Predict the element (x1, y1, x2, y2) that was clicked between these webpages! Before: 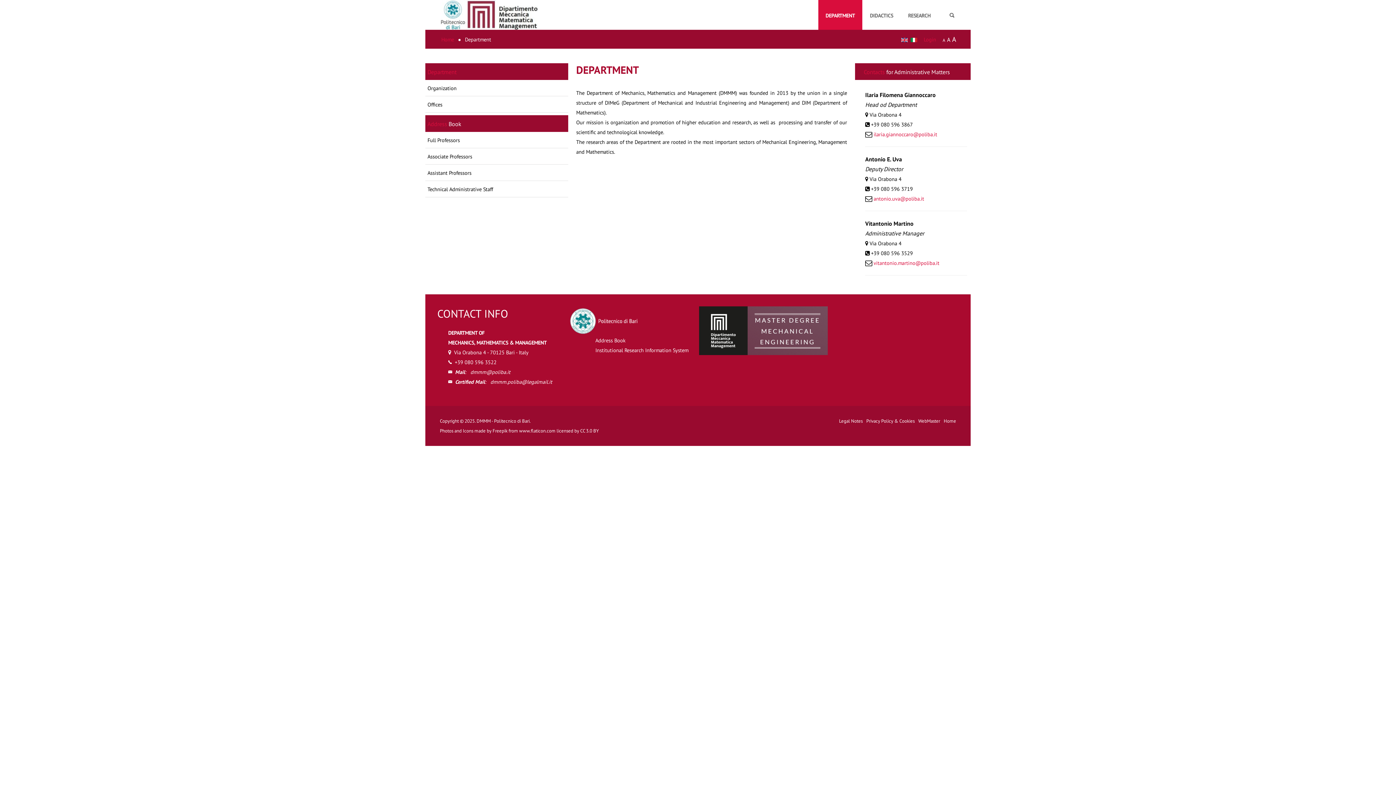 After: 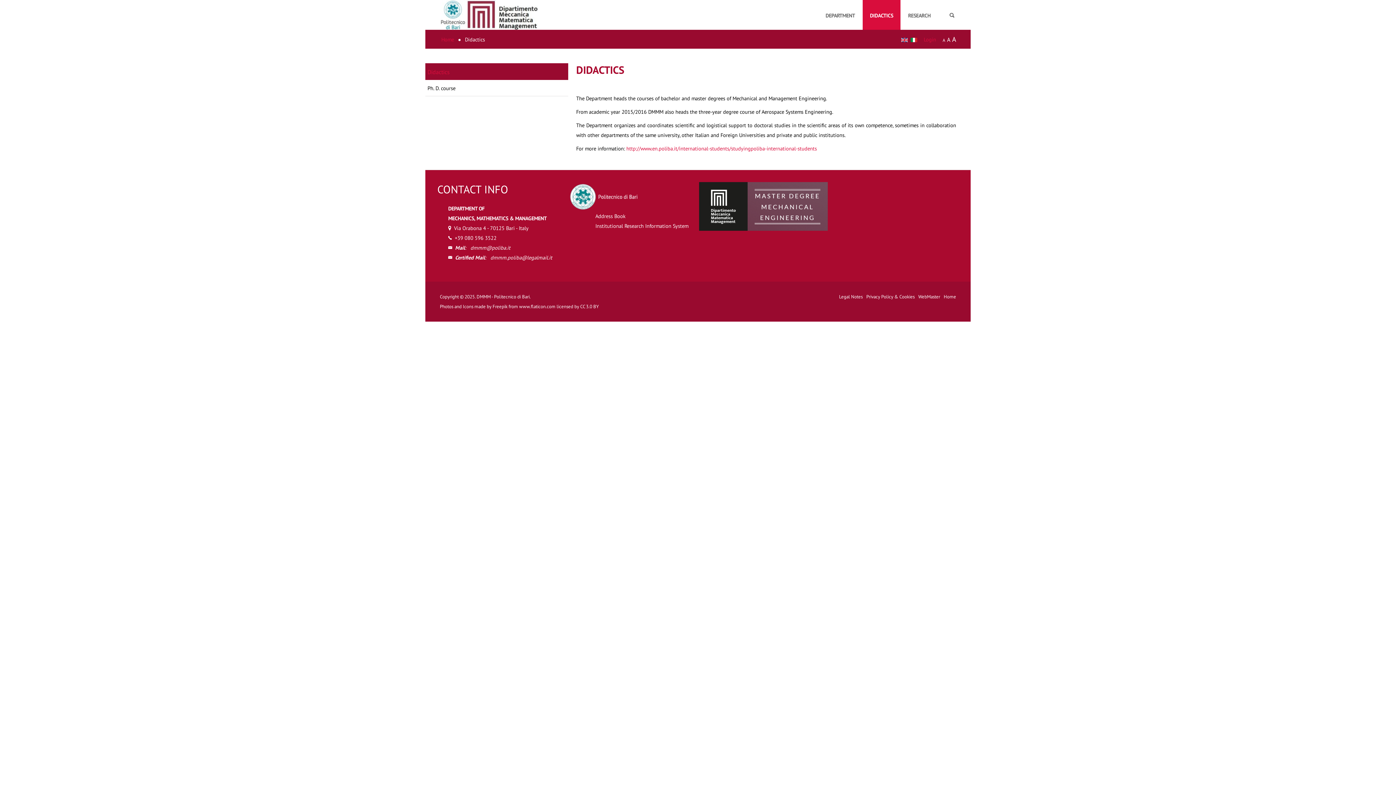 Action: bbox: (870, 10, 893, 20) label: DIDACTICS